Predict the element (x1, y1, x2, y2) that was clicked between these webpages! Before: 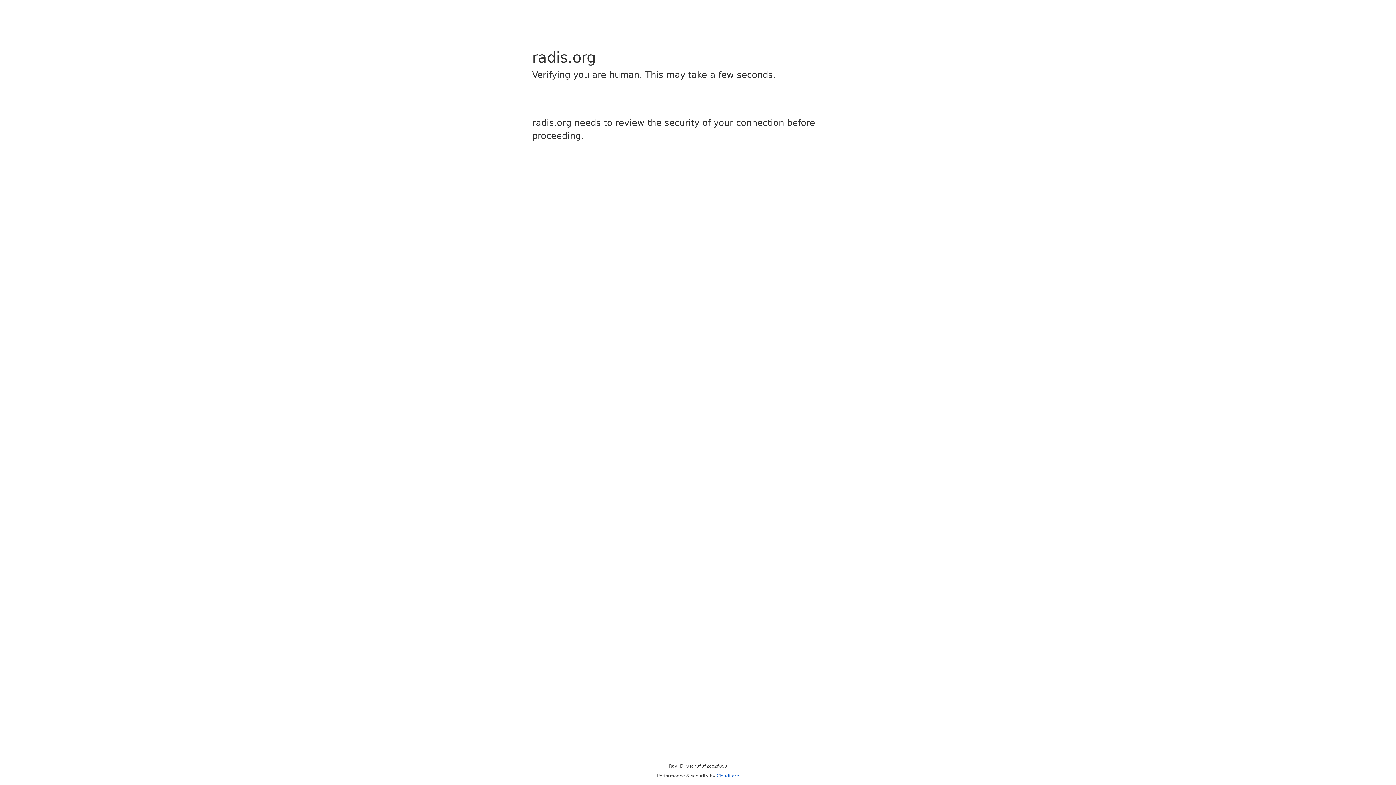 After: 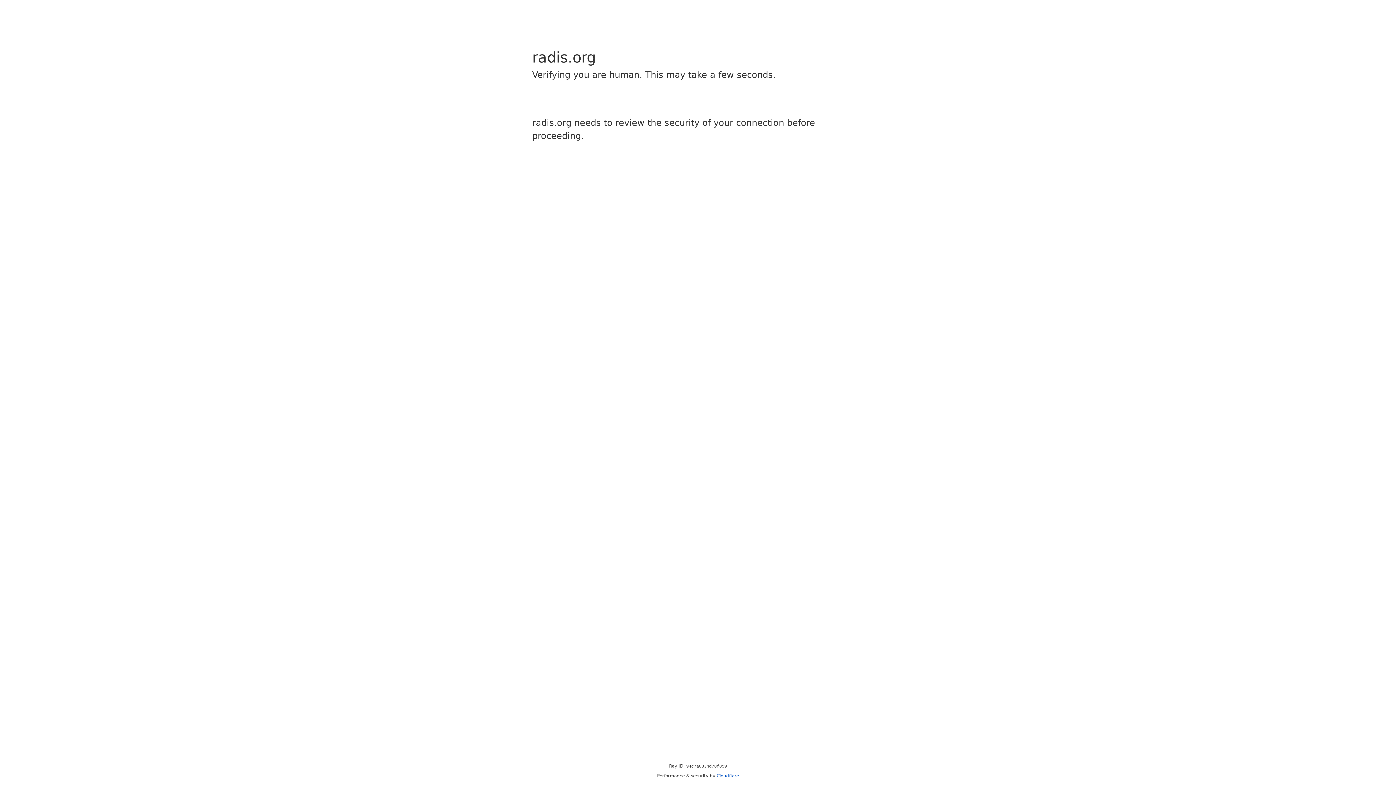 Action: label: Cloudflare bbox: (716, 773, 739, 778)